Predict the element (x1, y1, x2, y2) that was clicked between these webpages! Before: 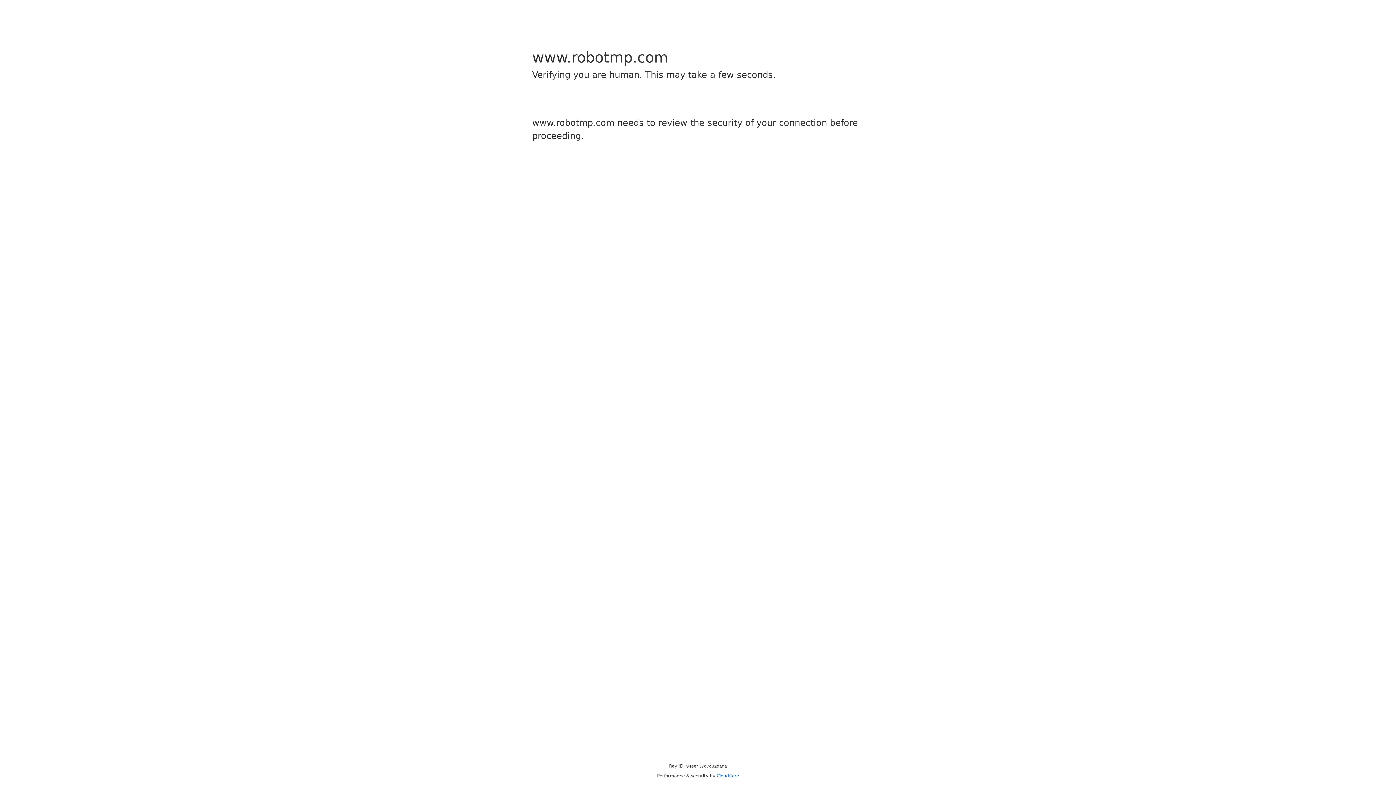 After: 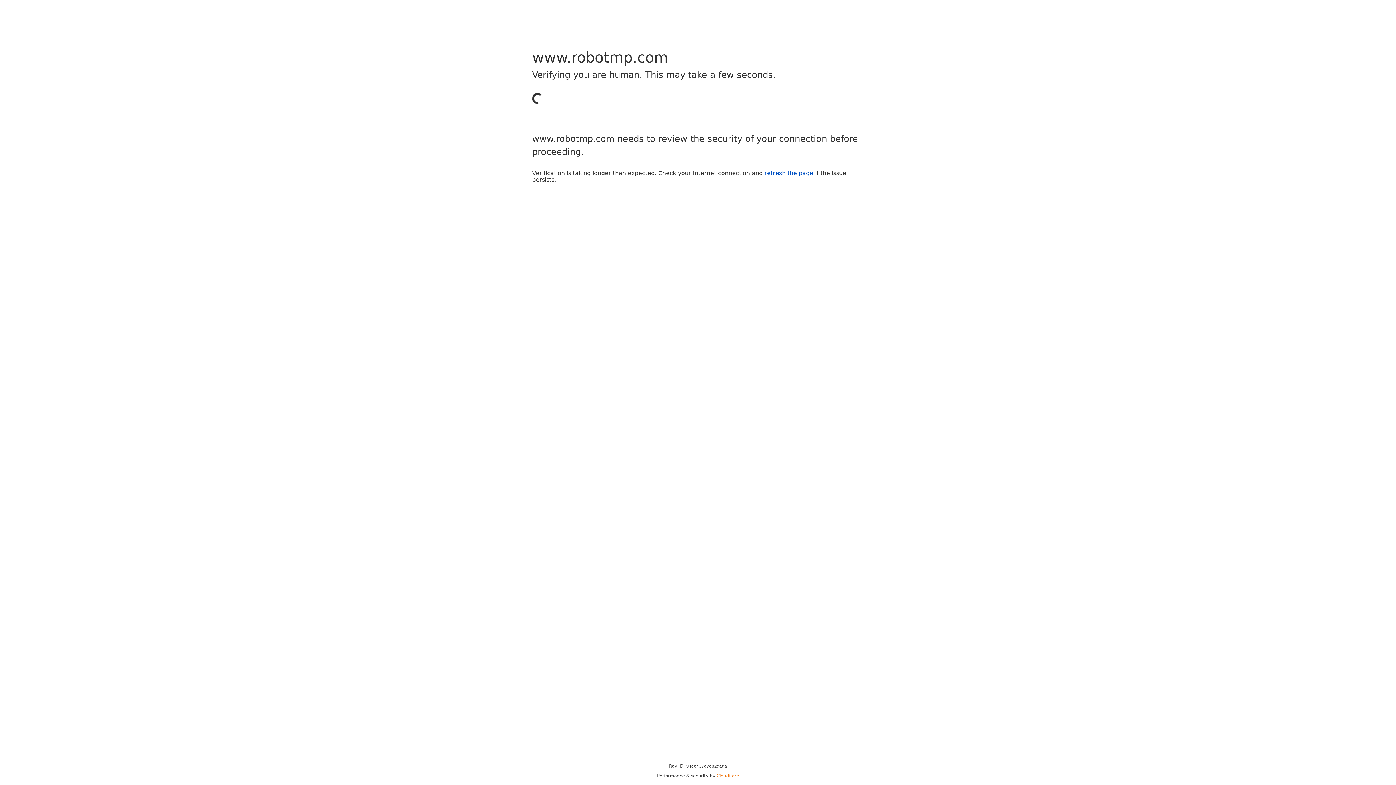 Action: label: Cloudflare bbox: (716, 773, 739, 778)